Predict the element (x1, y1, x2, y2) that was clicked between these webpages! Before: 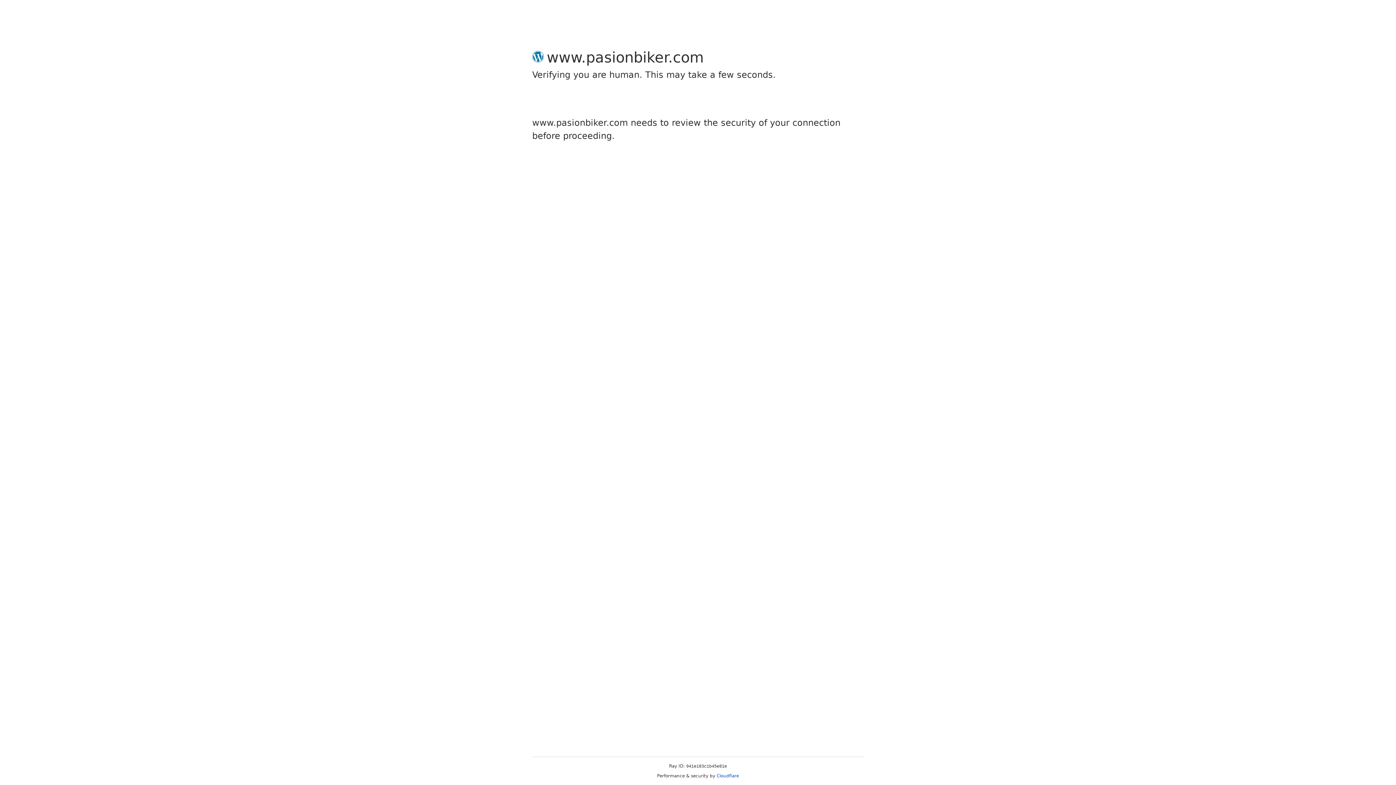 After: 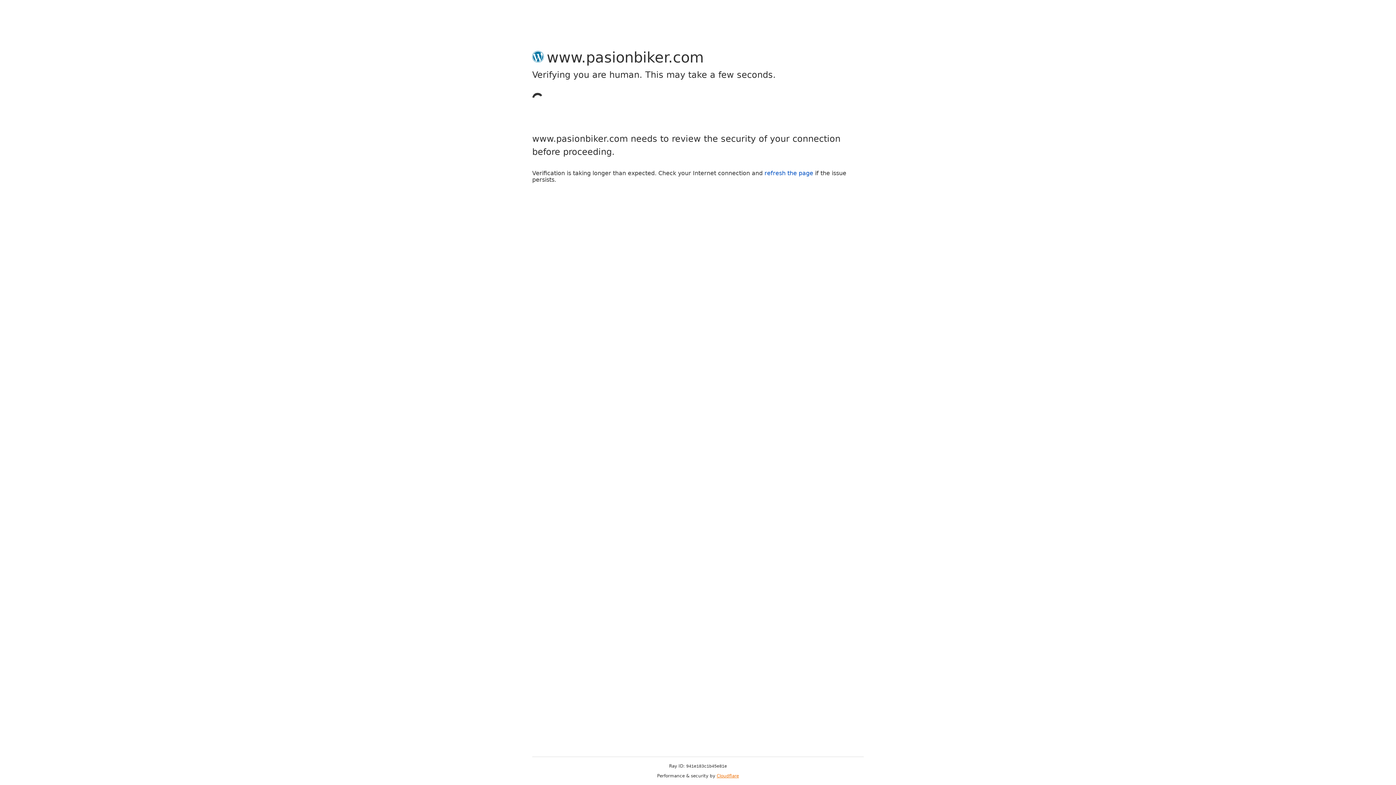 Action: bbox: (716, 773, 739, 778) label: Cloudflare